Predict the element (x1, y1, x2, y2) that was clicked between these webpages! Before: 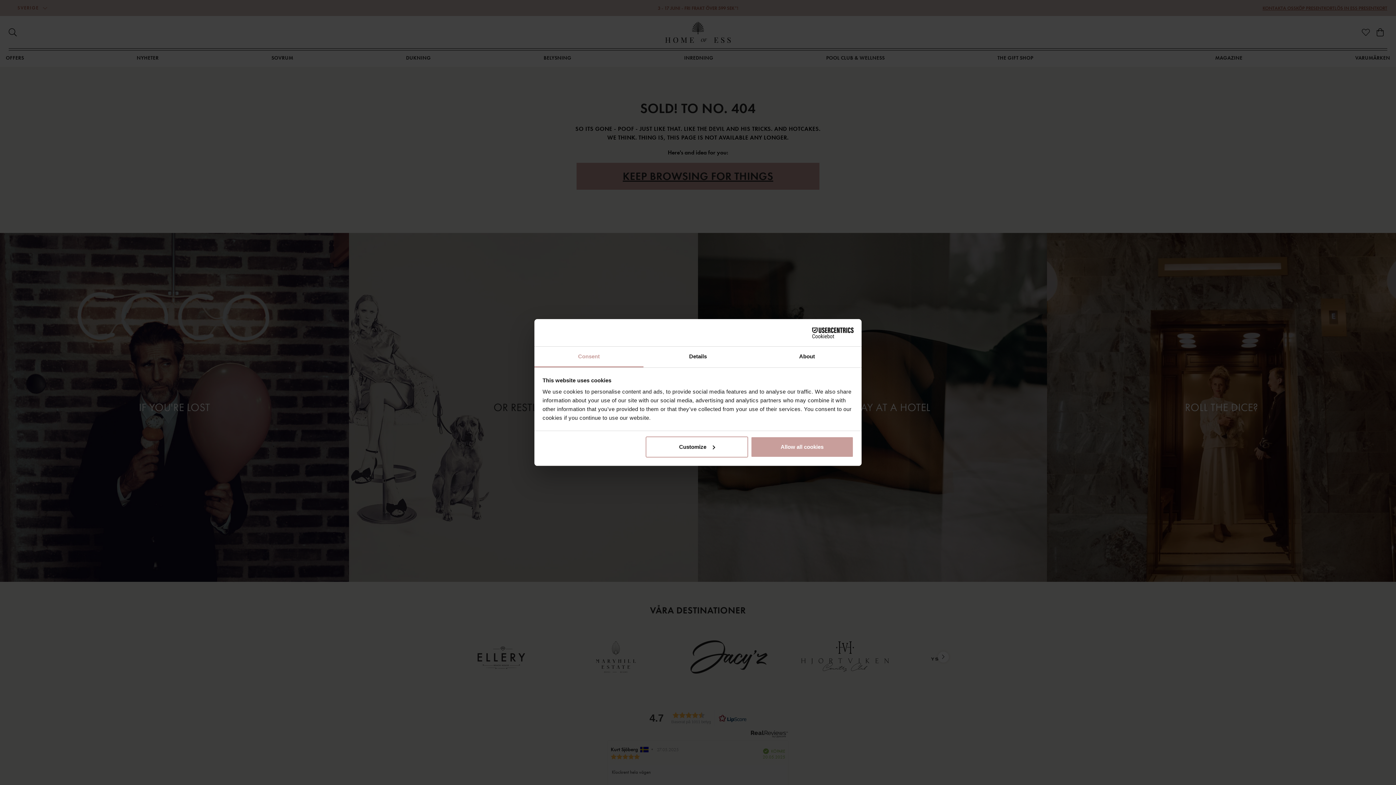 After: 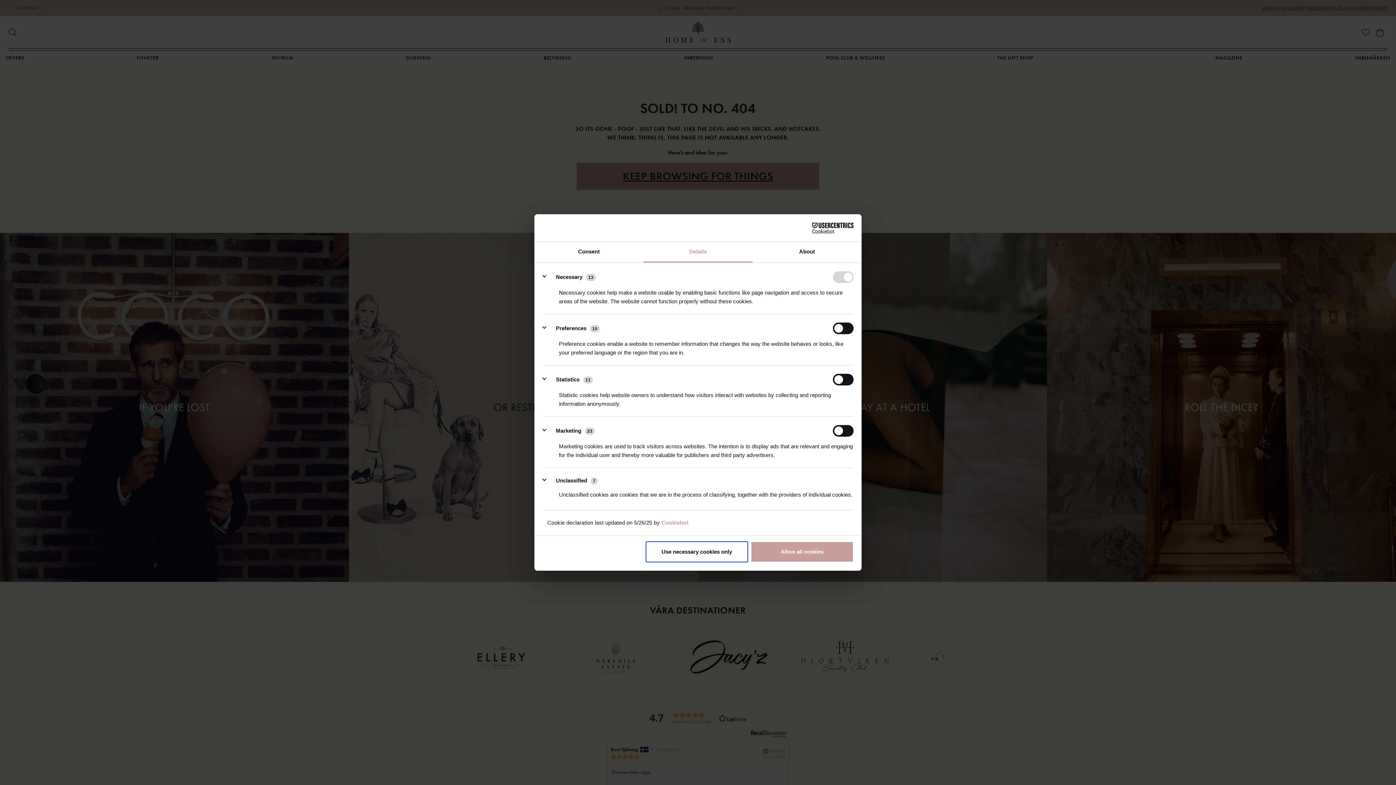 Action: bbox: (643, 346, 752, 367) label: Details